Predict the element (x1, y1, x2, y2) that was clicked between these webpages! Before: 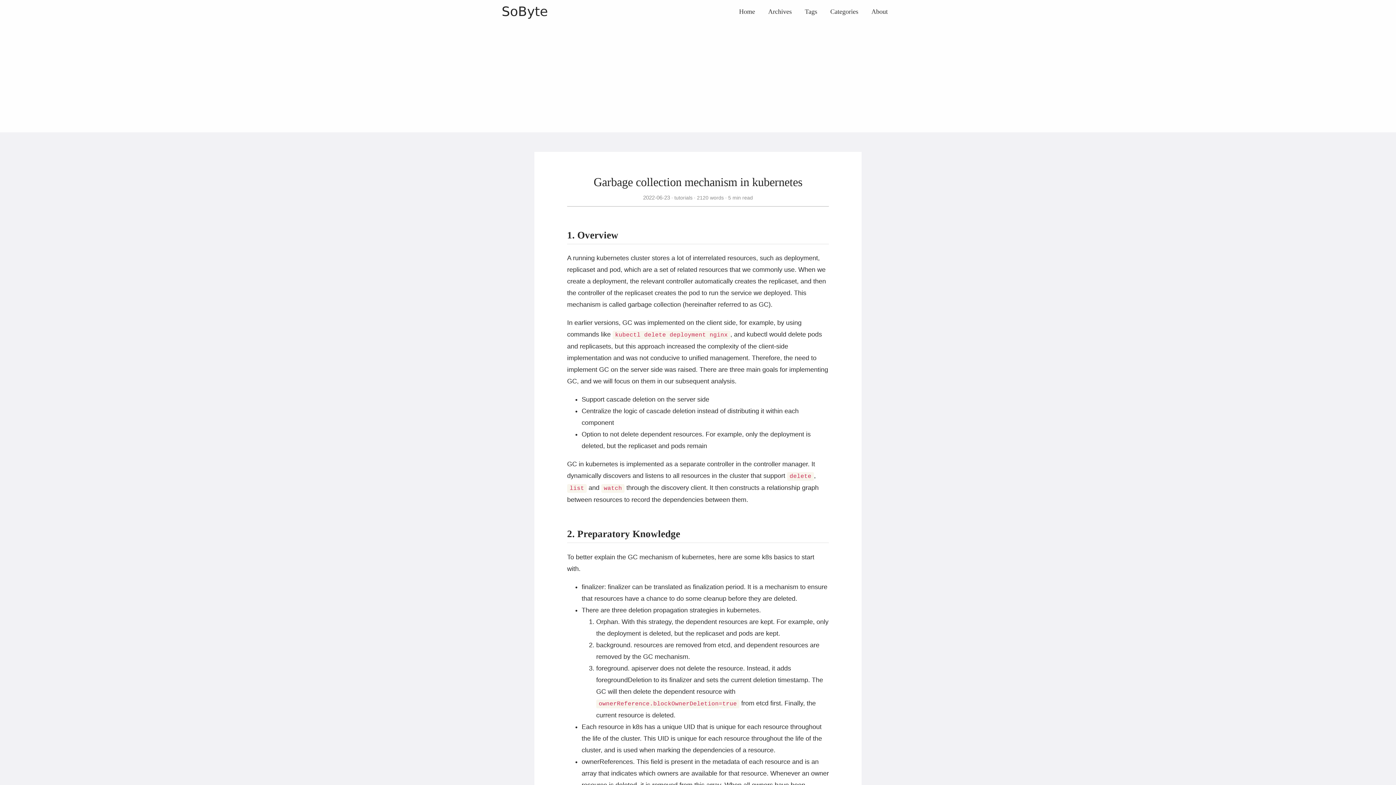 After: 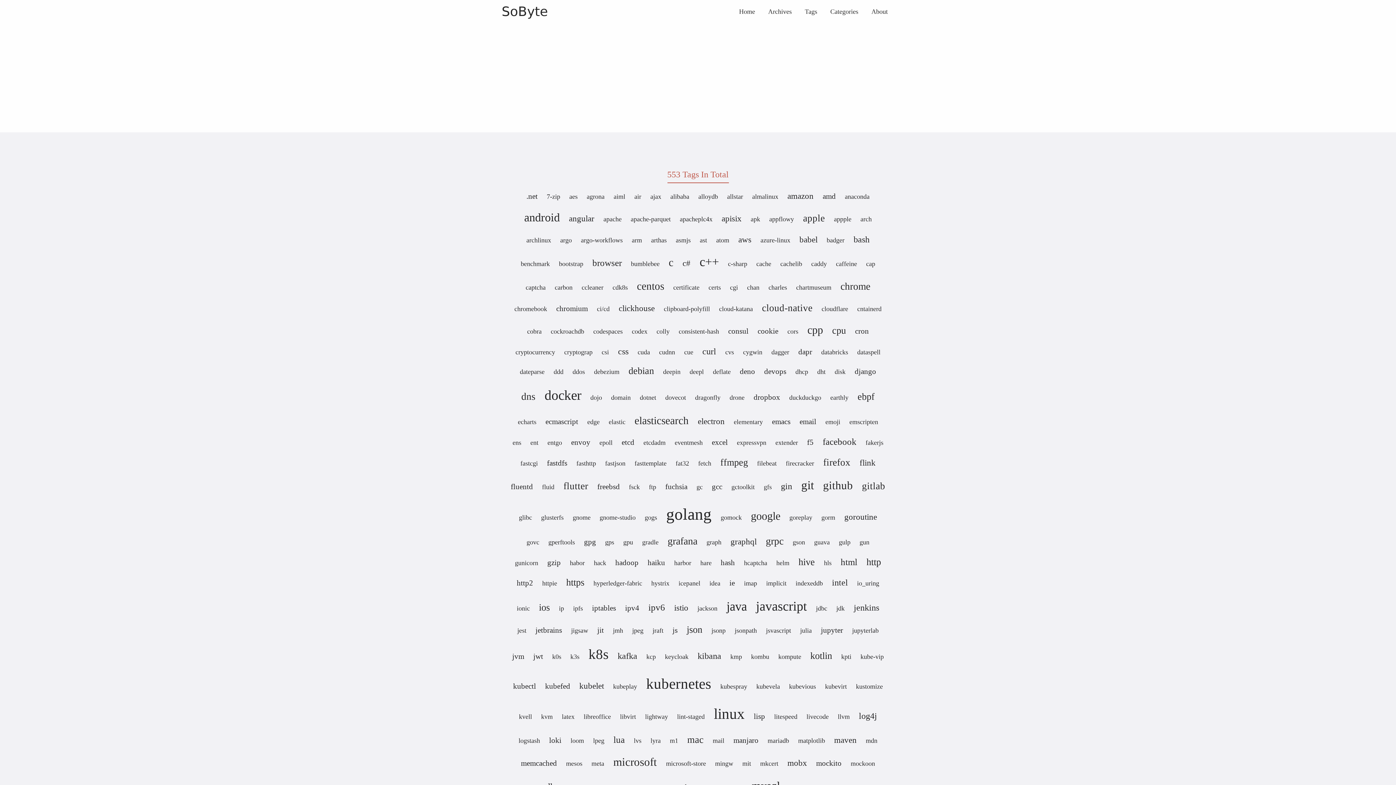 Action: label: Tags bbox: (805, 0, 817, 23)